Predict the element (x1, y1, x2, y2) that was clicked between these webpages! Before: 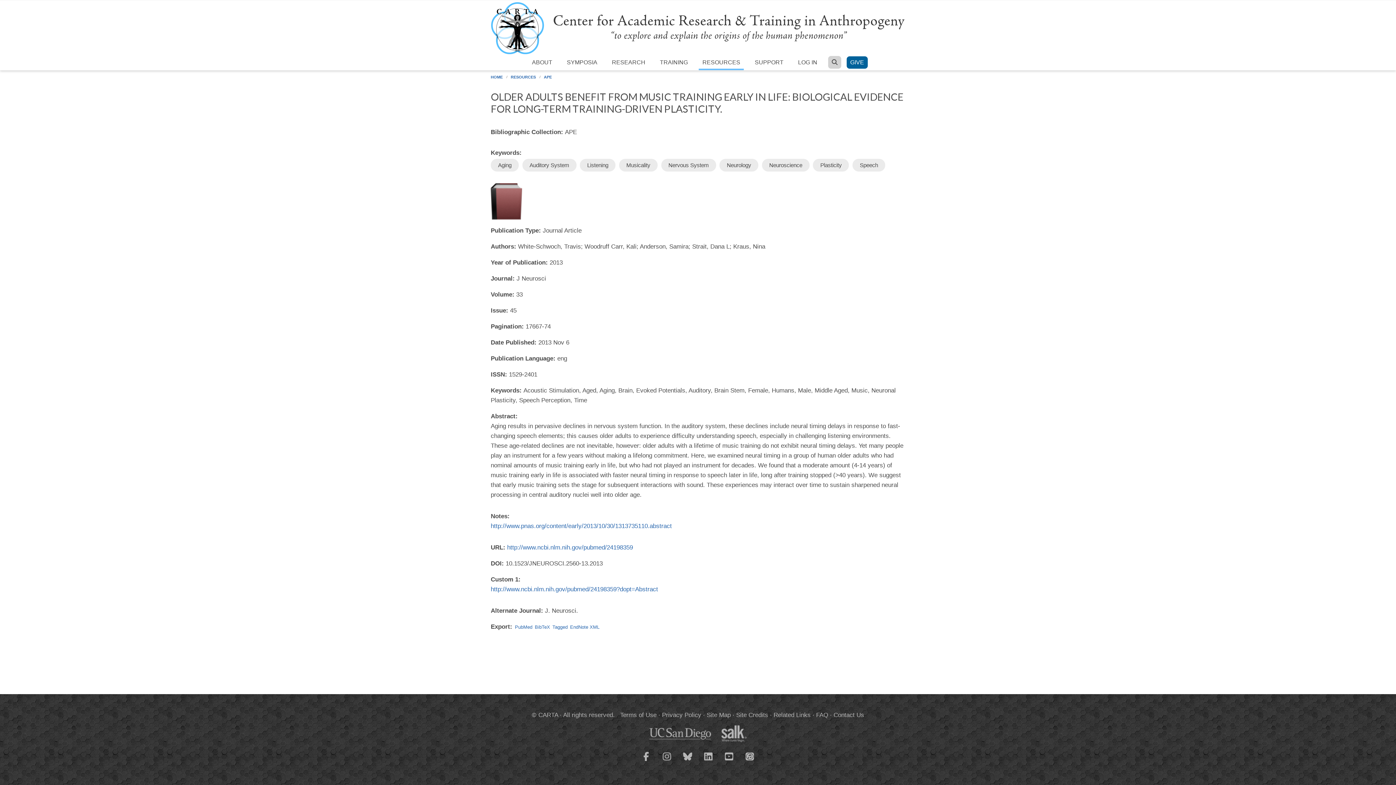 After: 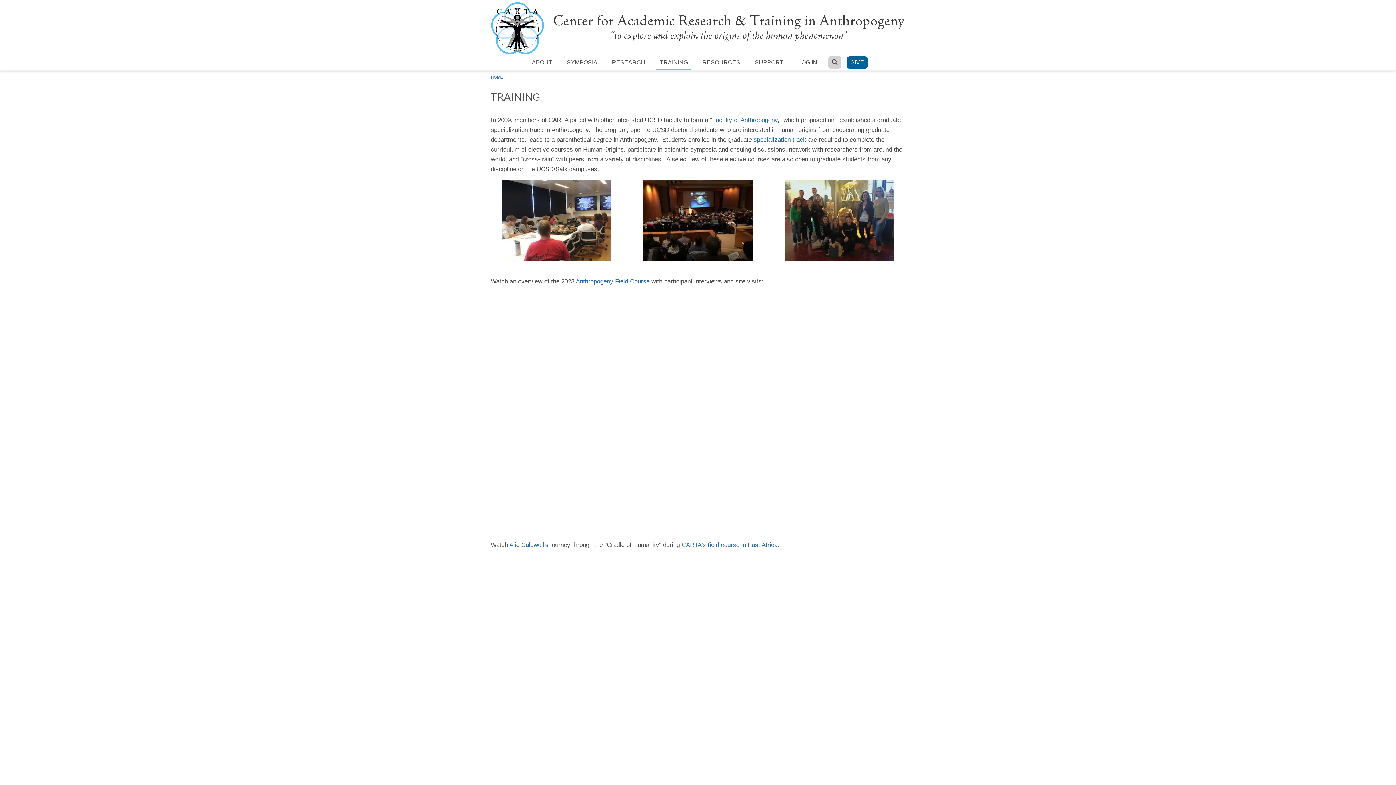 Action: bbox: (656, 56, 691, 68) label: TRAINING